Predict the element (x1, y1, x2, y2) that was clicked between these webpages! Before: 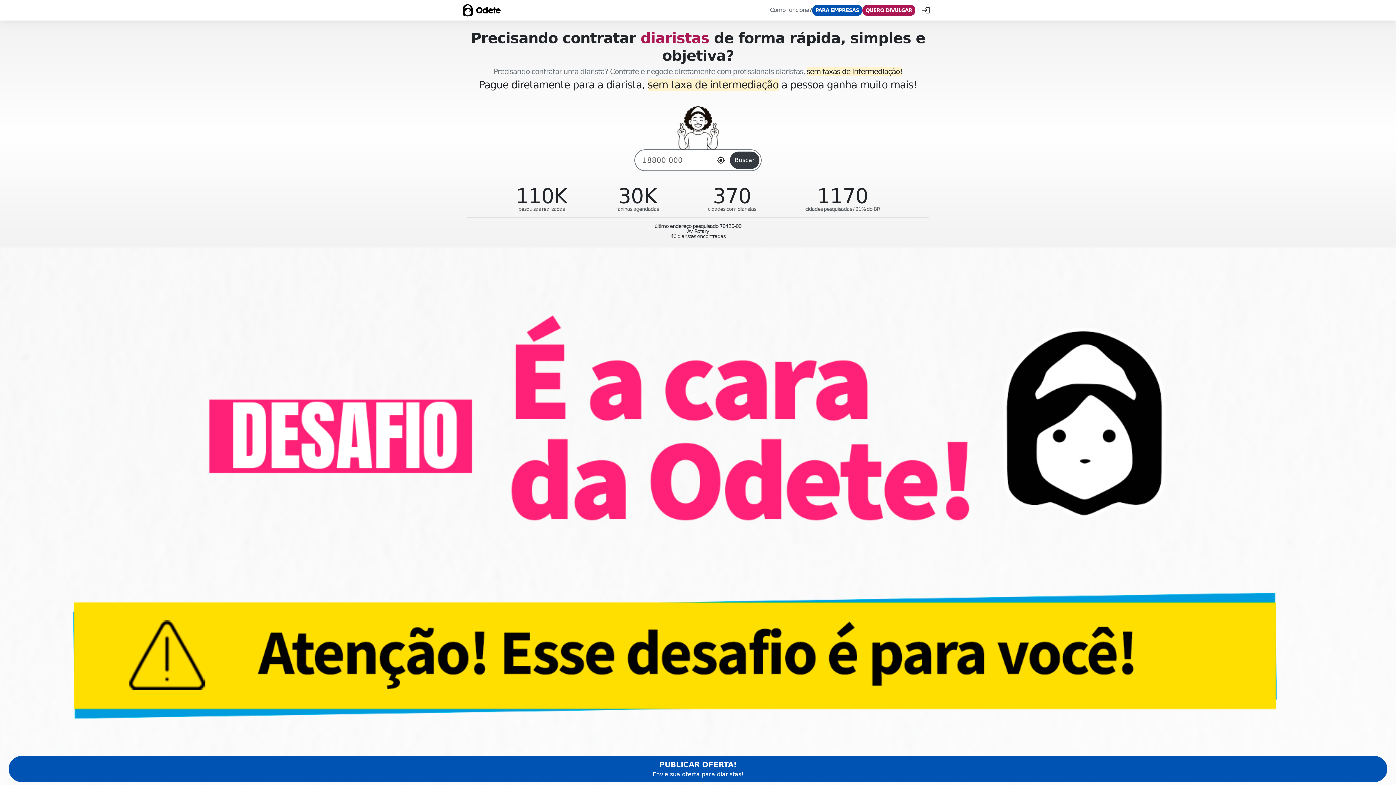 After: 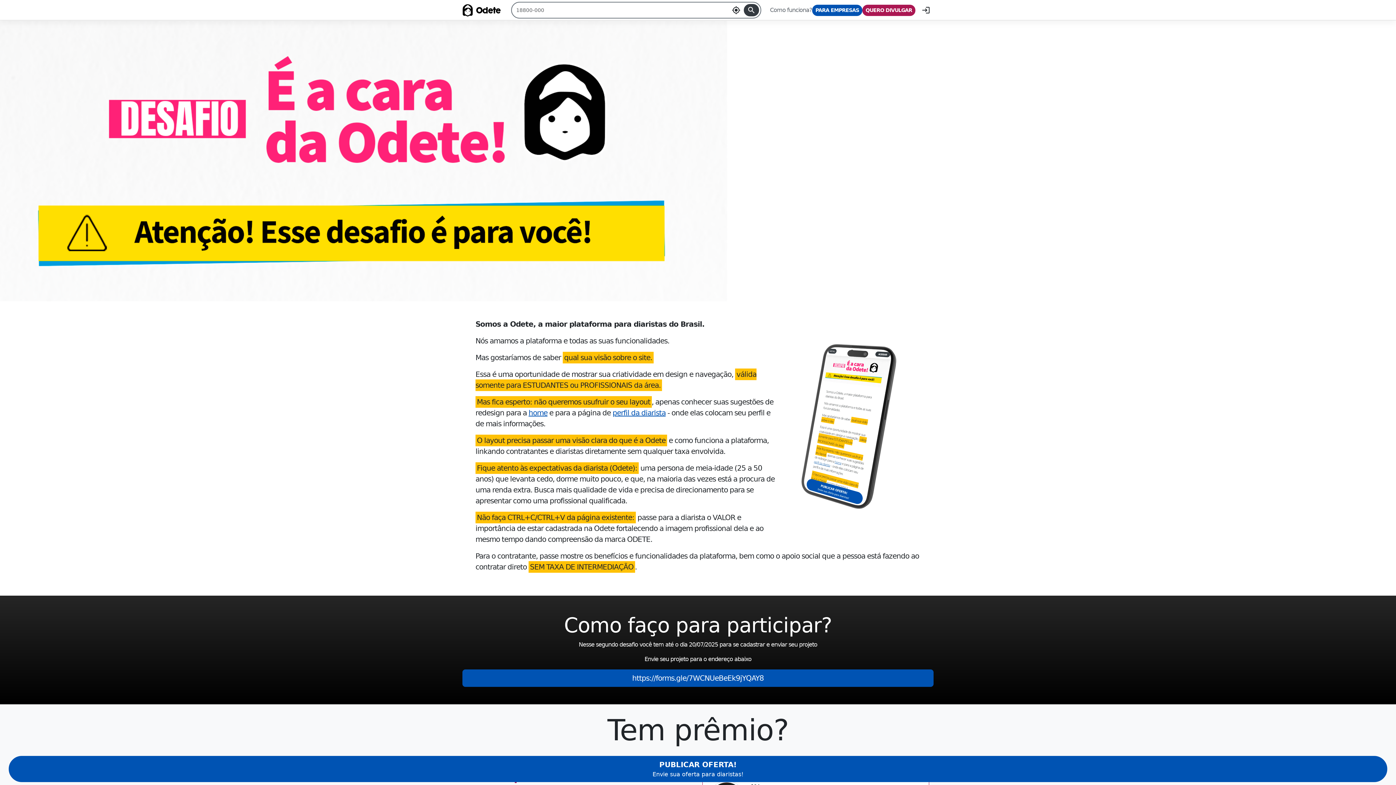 Action: bbox: (0, 513, 1396, 520)